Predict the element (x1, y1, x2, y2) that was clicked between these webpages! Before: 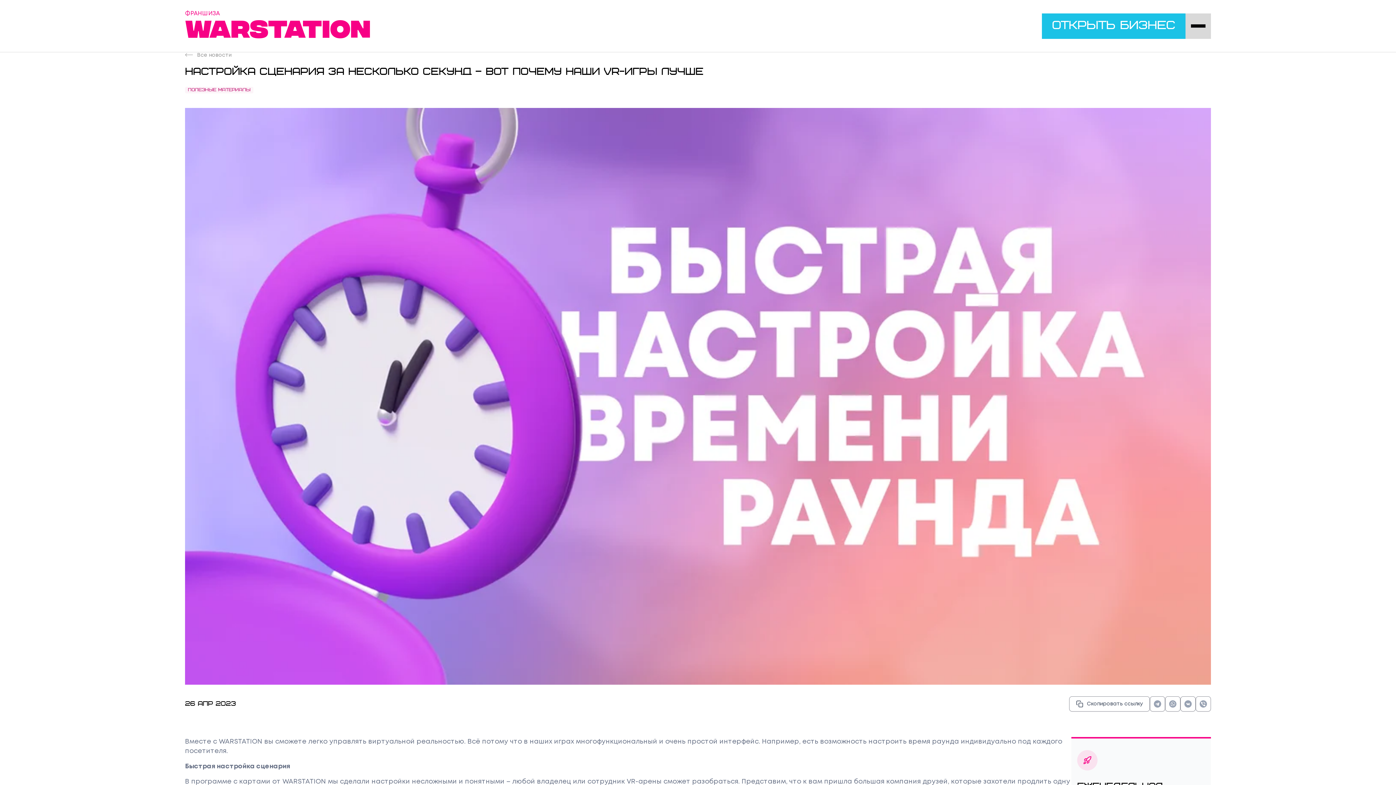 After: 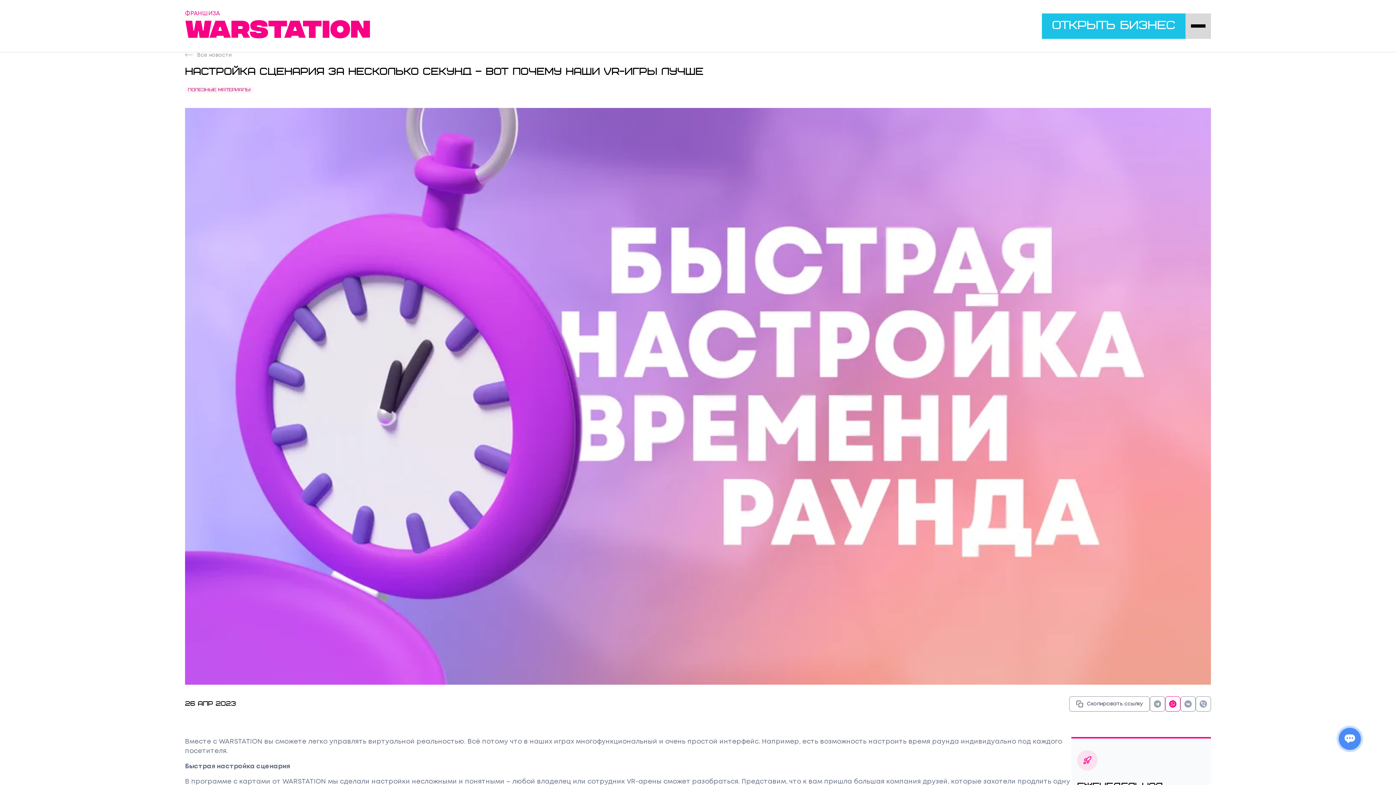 Action: bbox: (1165, 696, 1180, 712)